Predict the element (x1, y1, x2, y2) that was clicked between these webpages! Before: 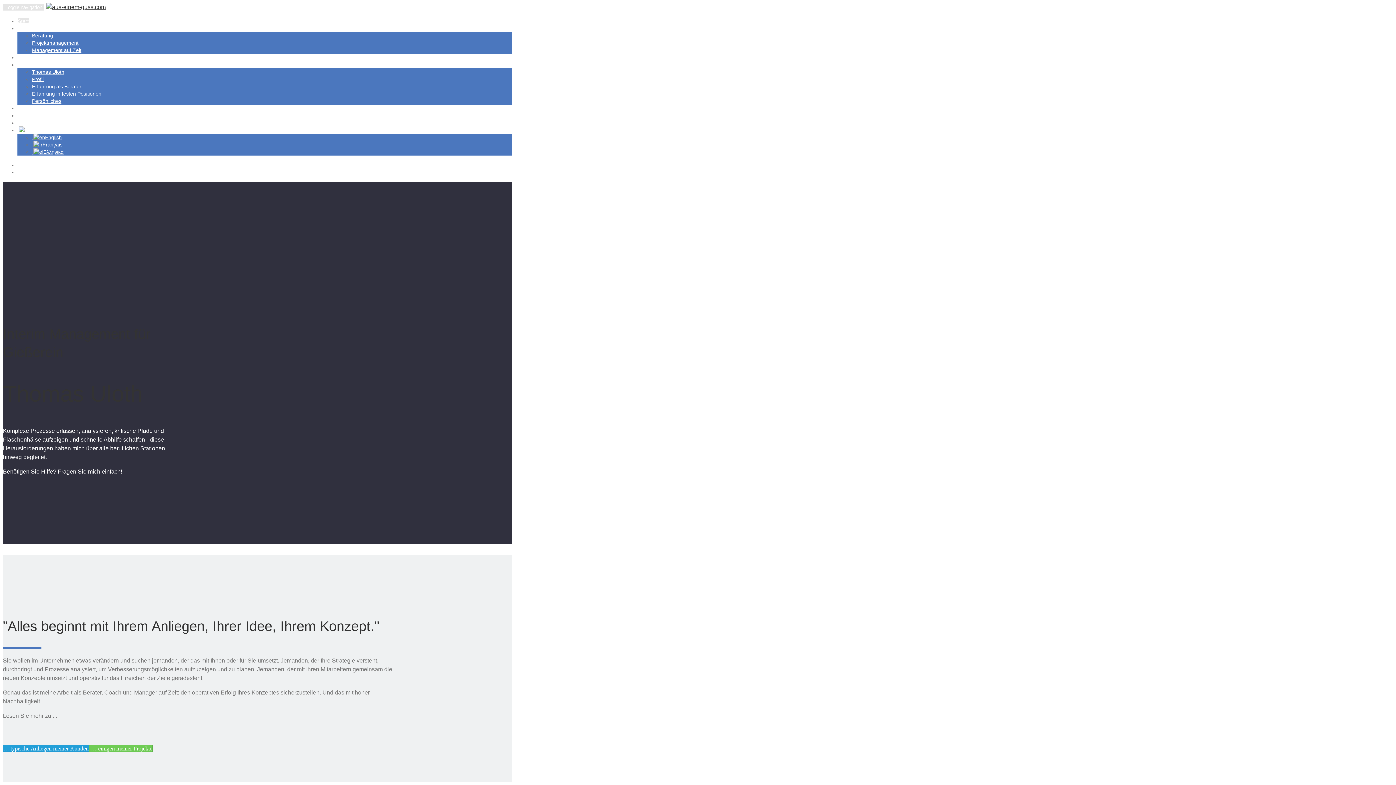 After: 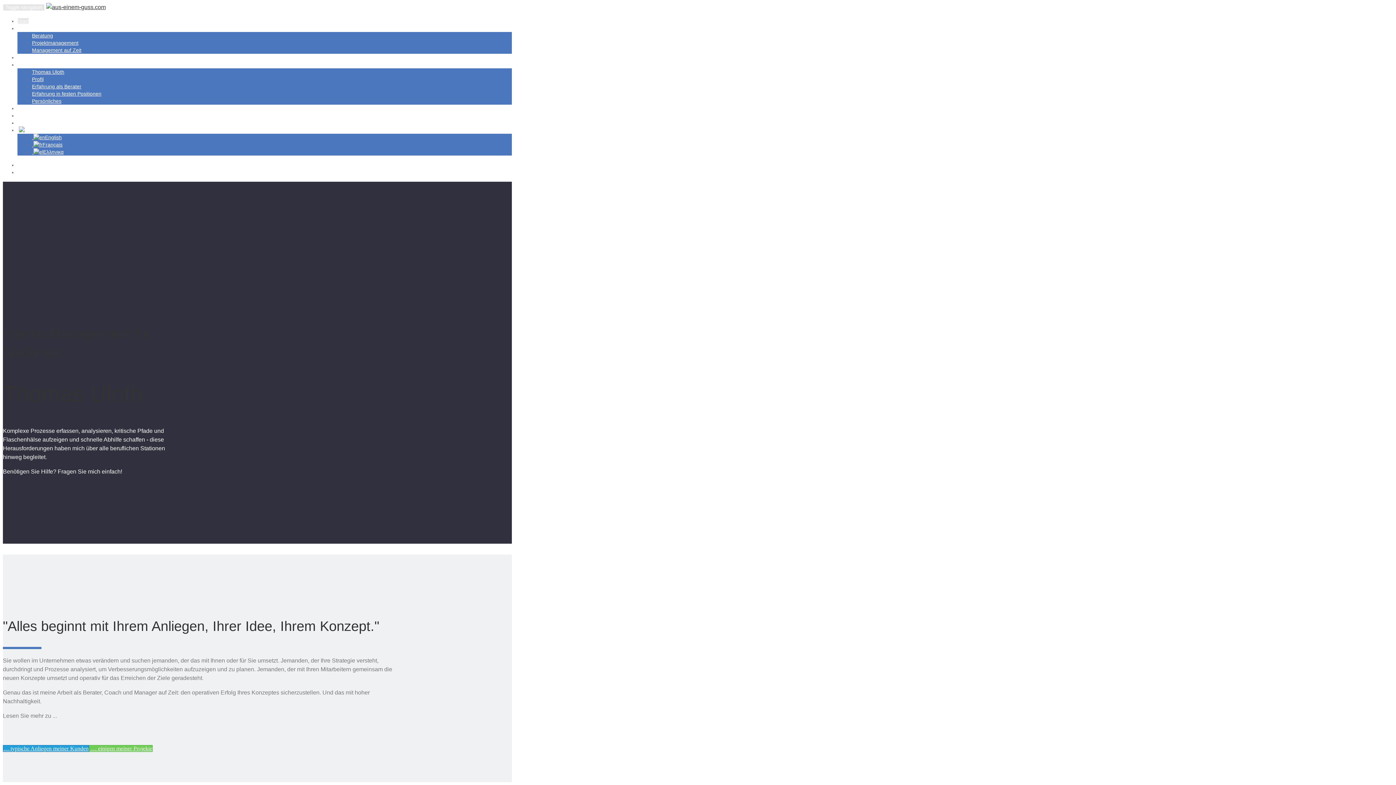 Action: bbox: (17, 17, 29, 24) label: Start